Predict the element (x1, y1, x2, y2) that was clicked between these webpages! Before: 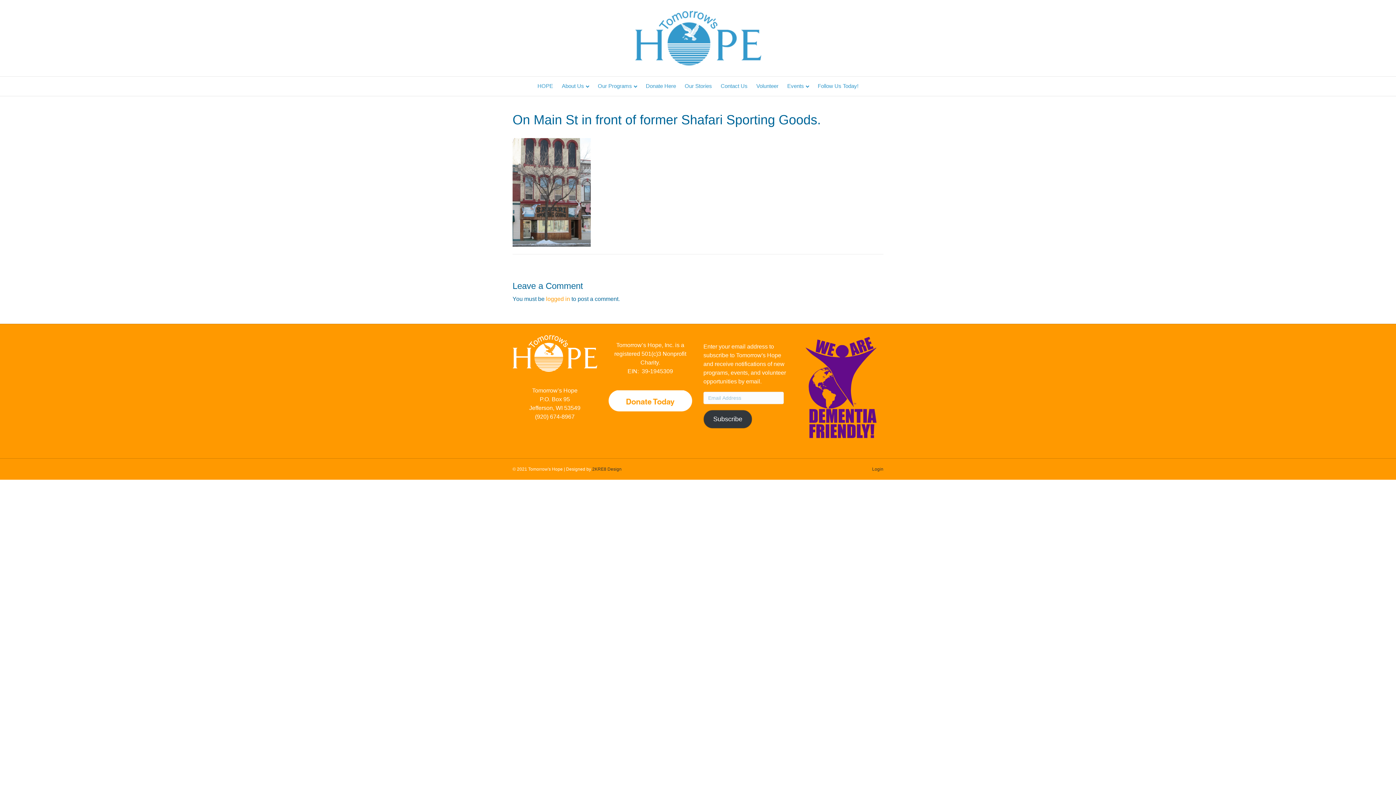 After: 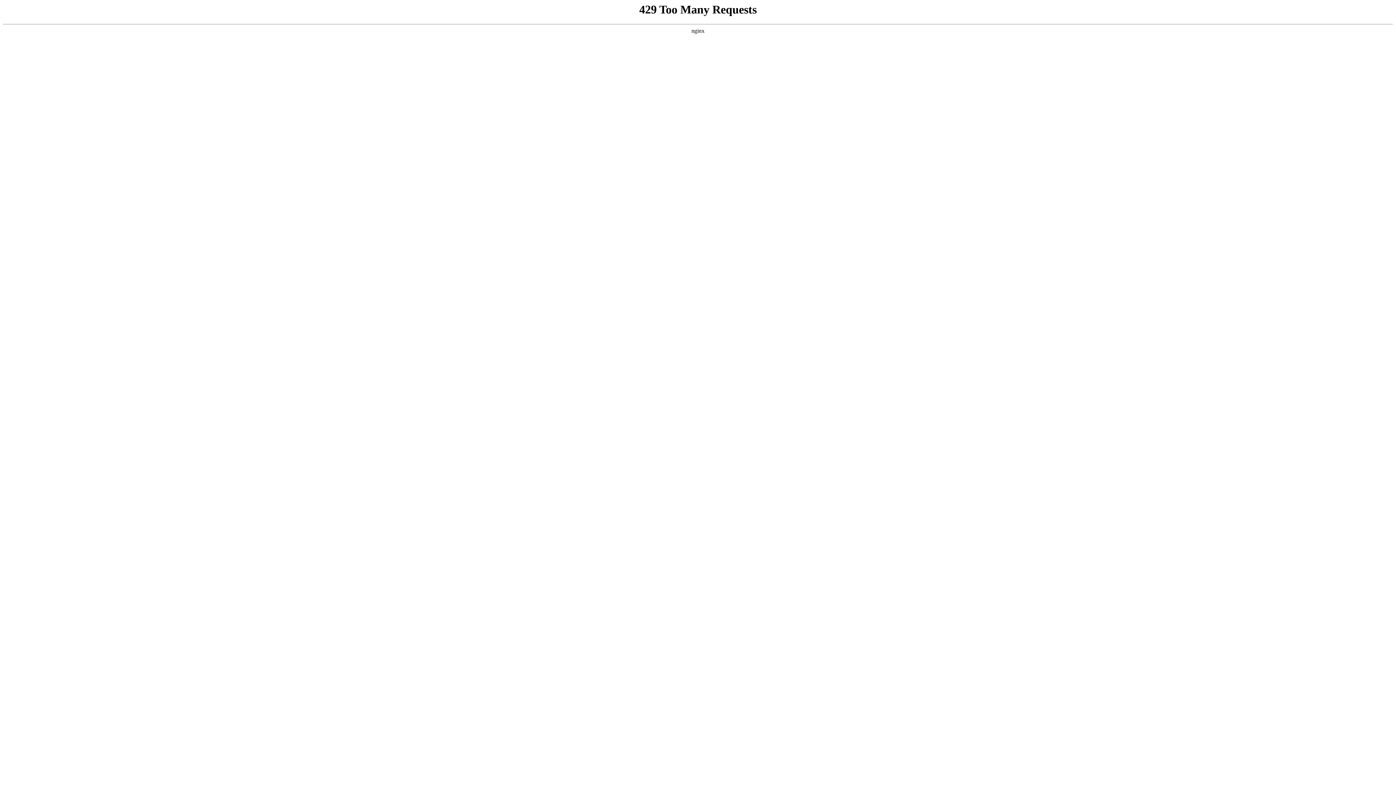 Action: label: logged in bbox: (546, 296, 570, 302)